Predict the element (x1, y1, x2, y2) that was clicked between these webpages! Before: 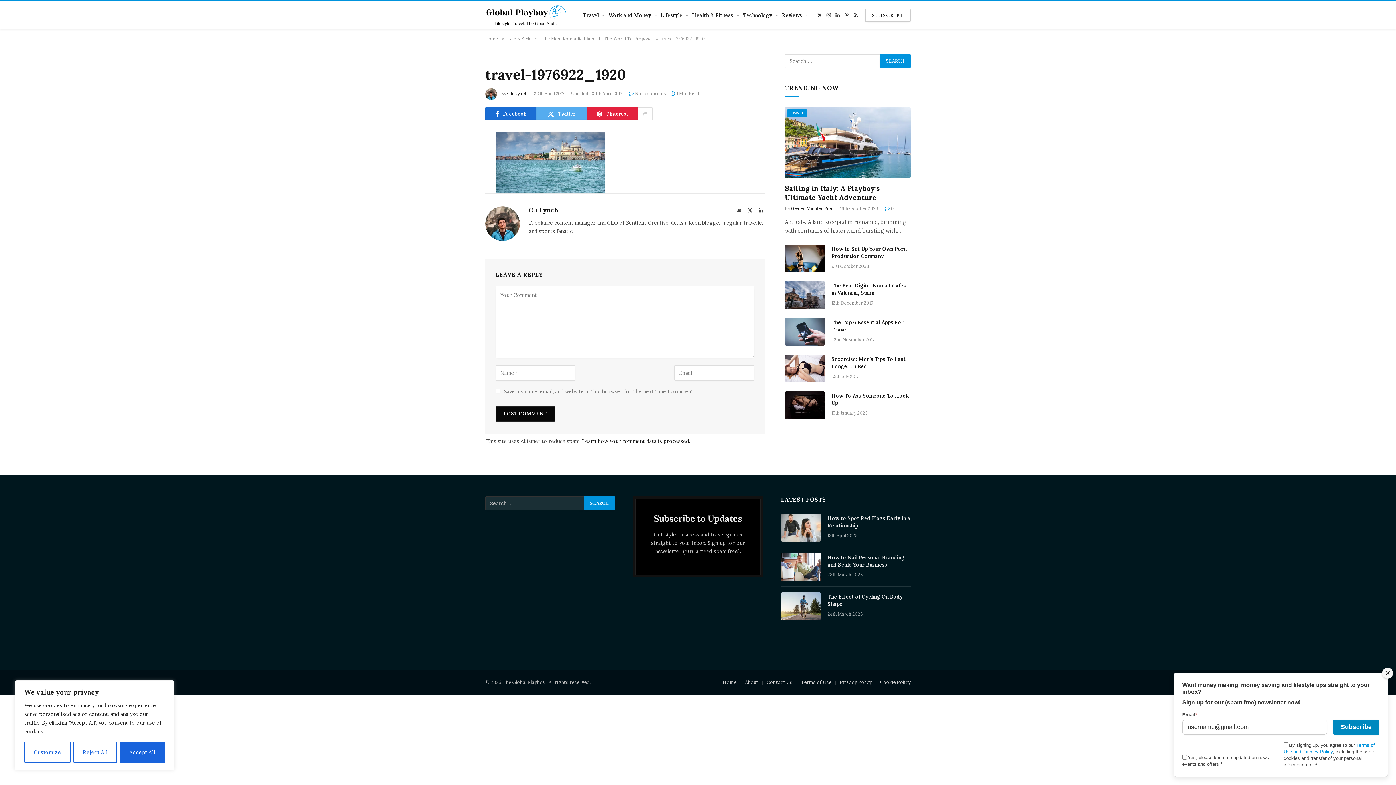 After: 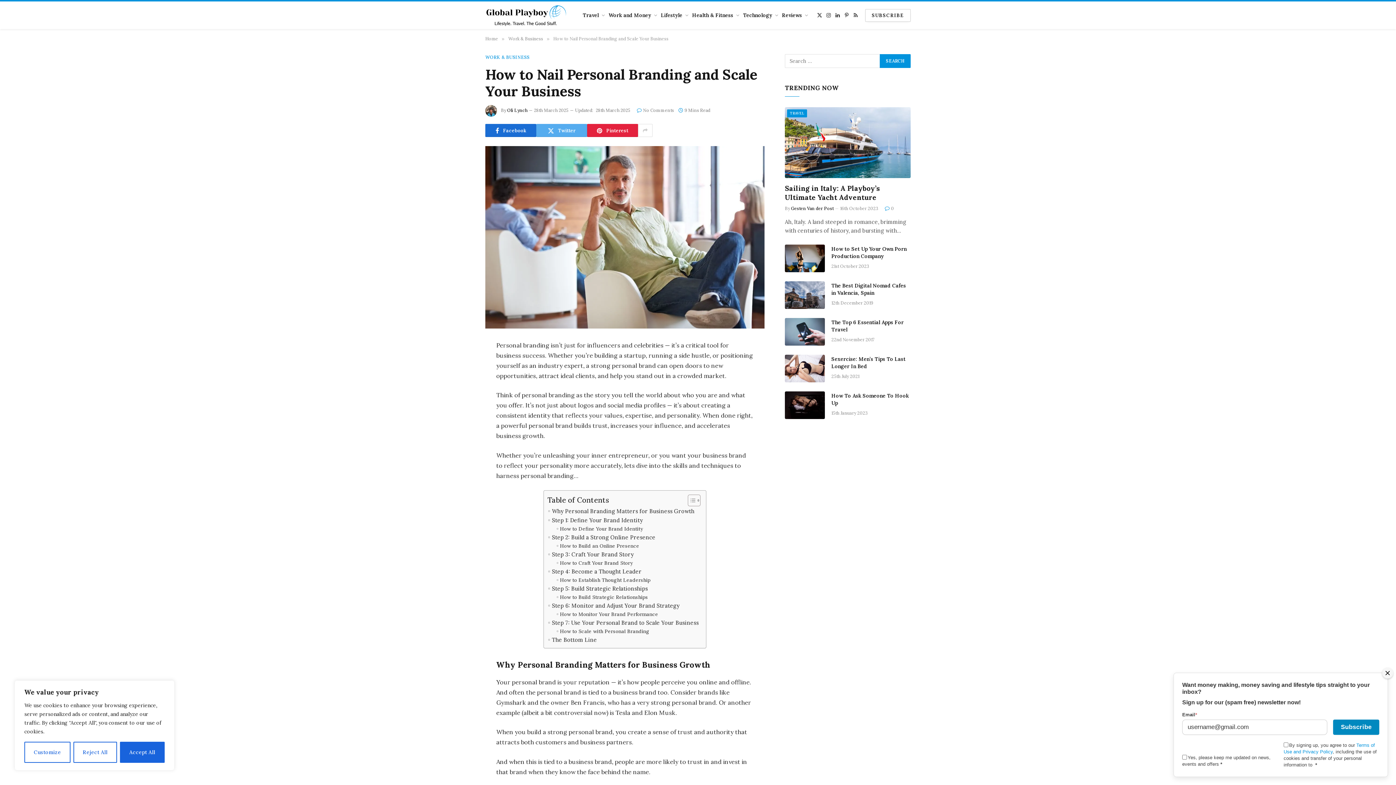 Action: bbox: (781, 553, 821, 581)